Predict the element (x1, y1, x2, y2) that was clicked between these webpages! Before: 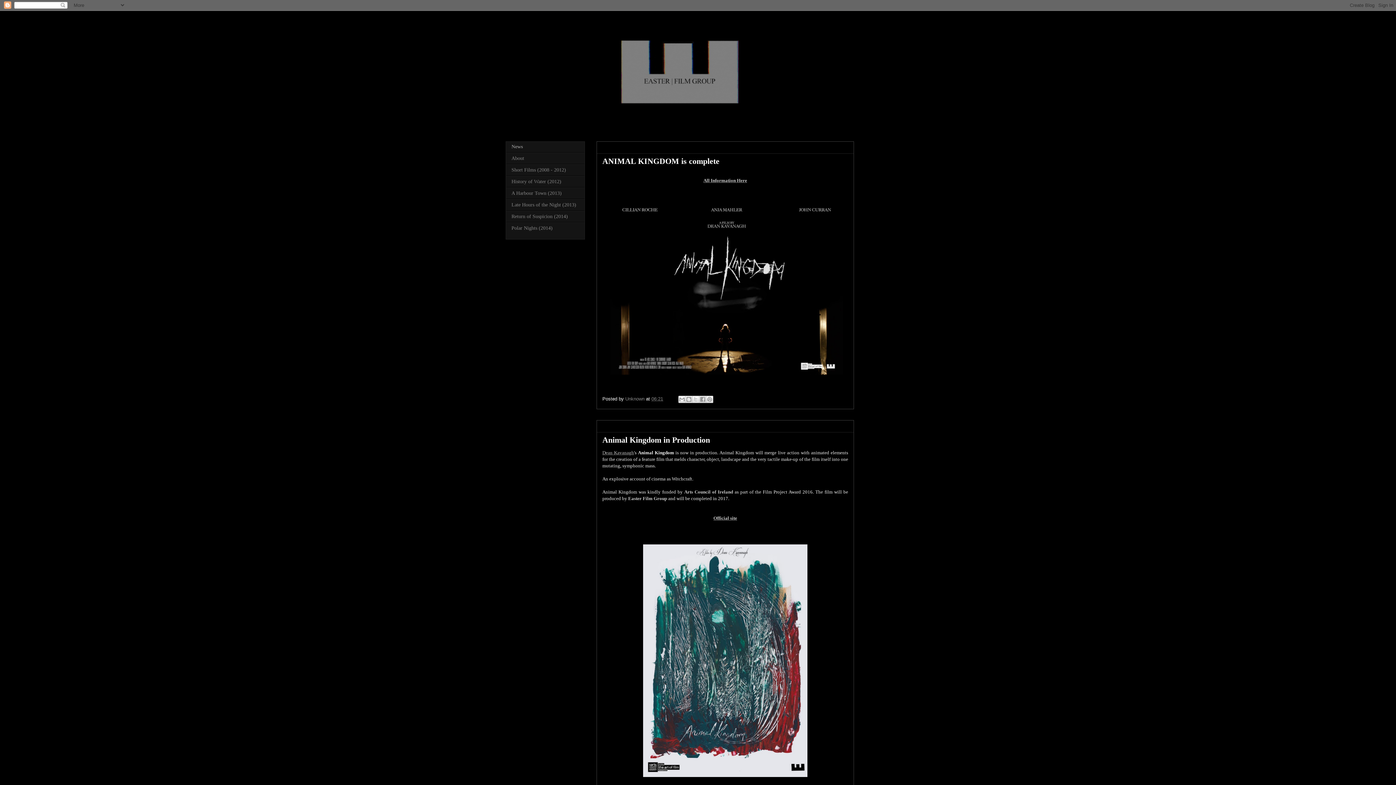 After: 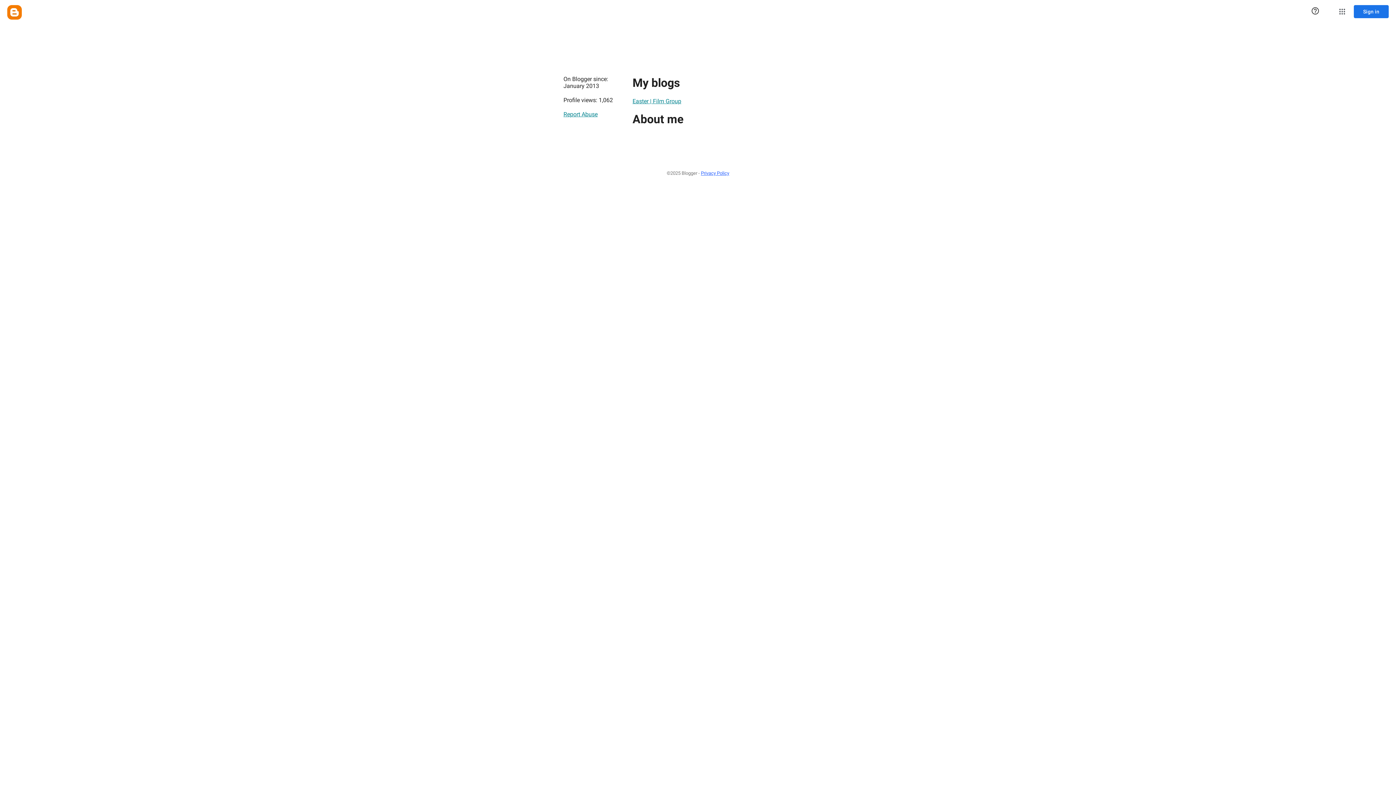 Action: bbox: (625, 396, 646, 401) label: Unknown 